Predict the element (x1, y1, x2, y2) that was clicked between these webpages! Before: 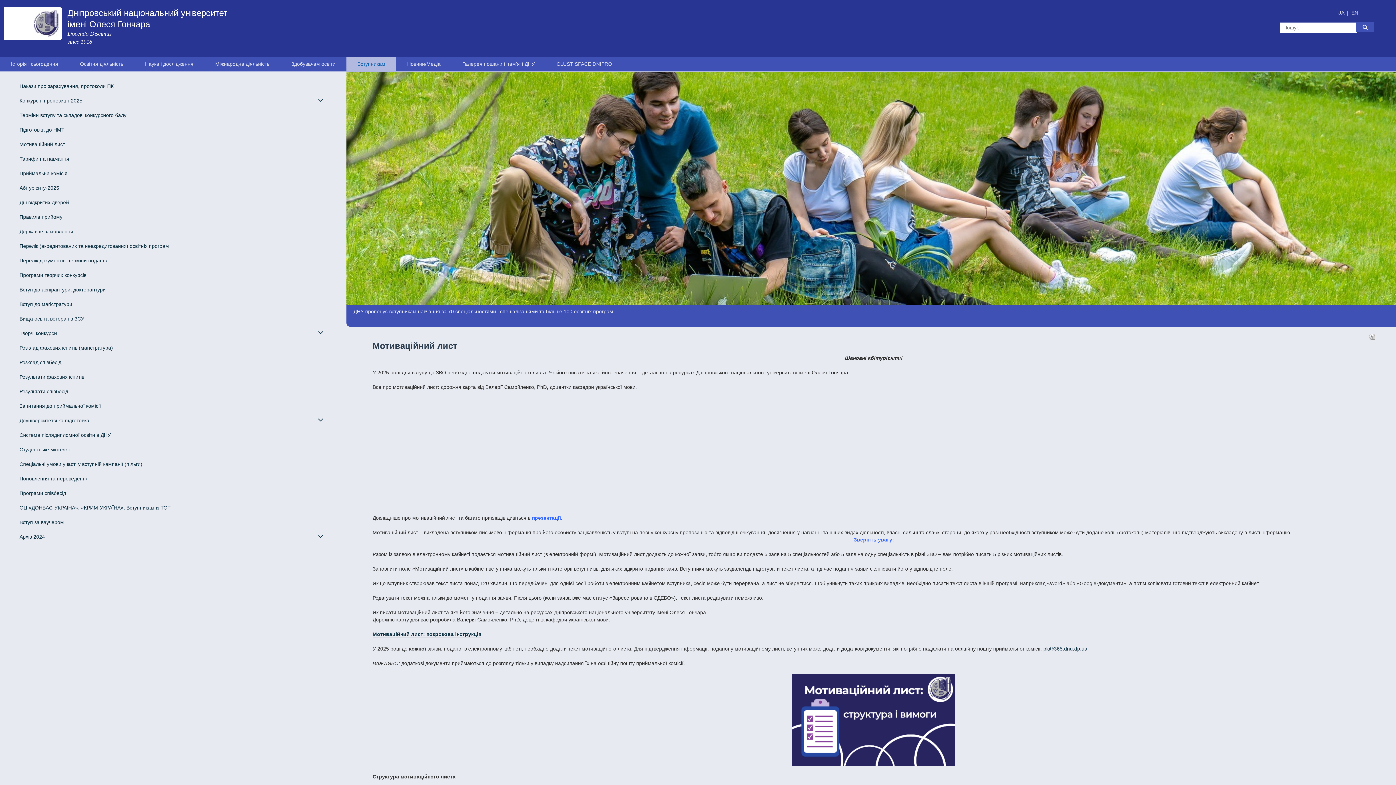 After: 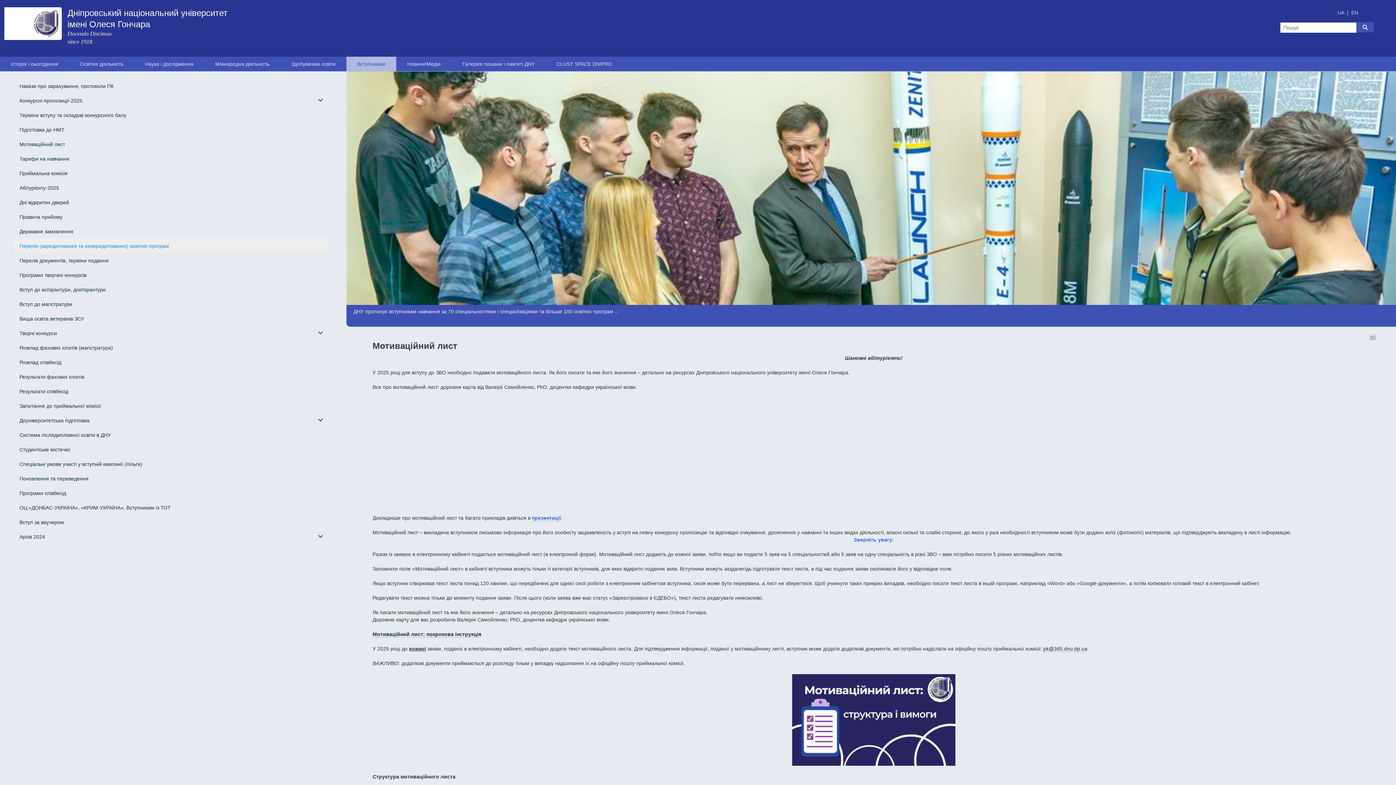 Action: label: Перелік (акредитованих та неакредитованих) освітніх програм bbox: (14, 238, 328, 253)